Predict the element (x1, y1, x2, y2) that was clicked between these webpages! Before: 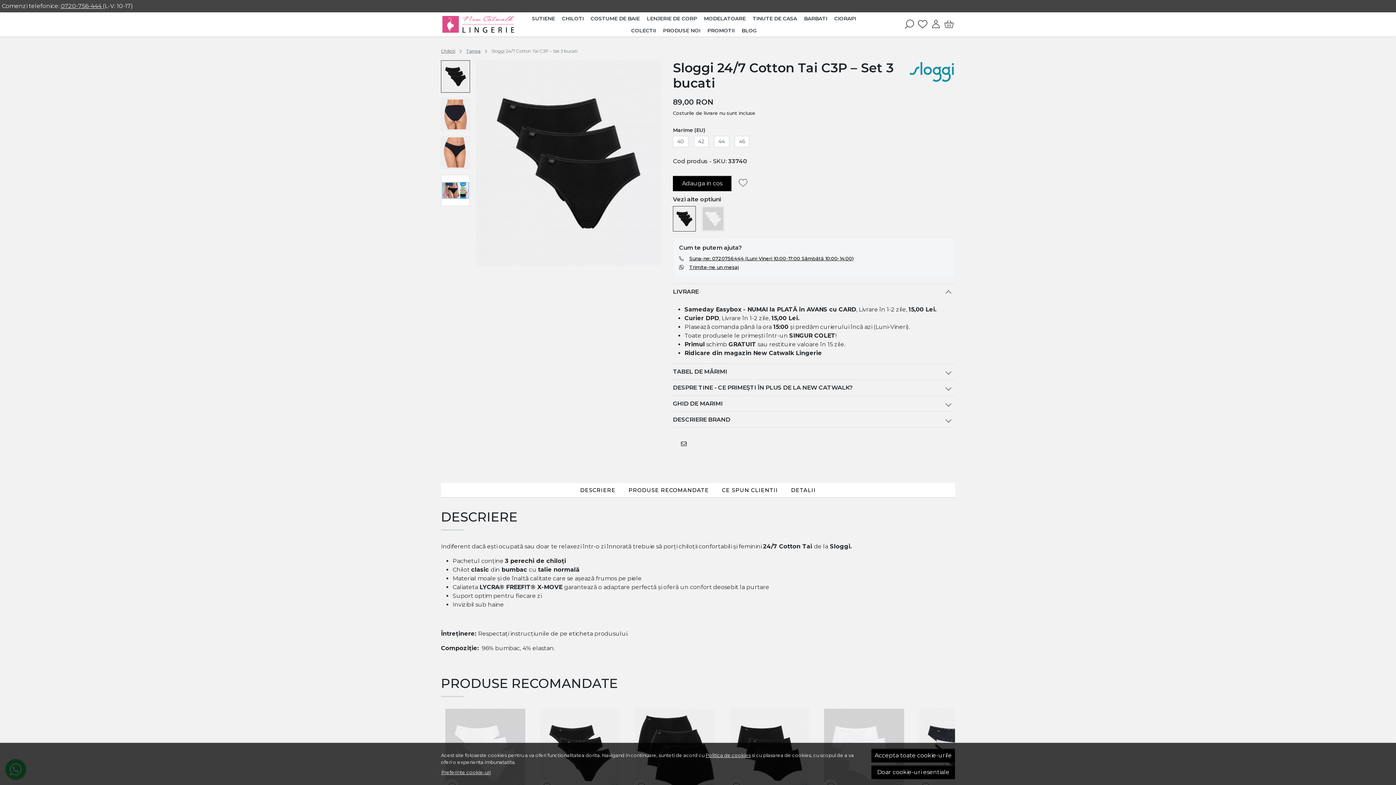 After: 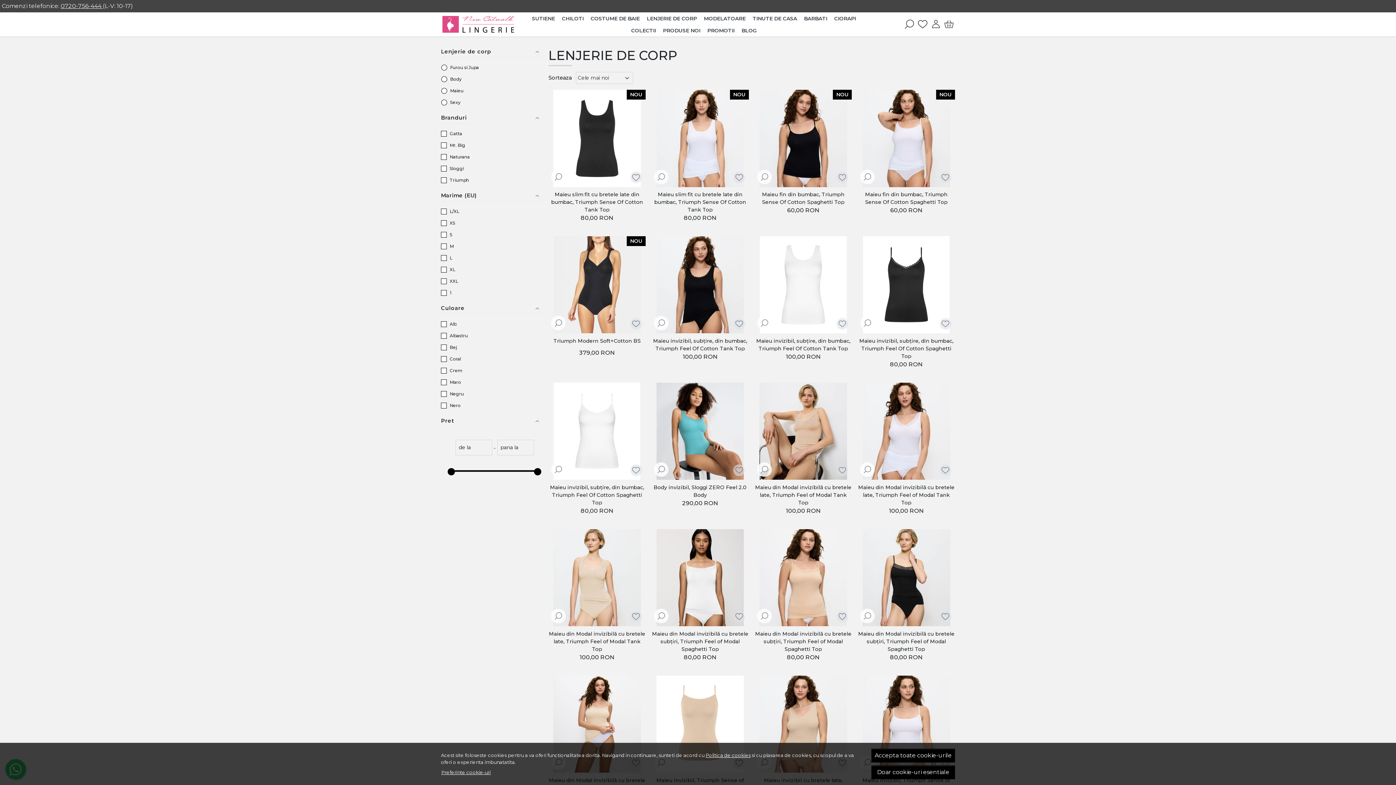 Action: label: LENJERIE DE CORP bbox: (643, 13, 700, 24)